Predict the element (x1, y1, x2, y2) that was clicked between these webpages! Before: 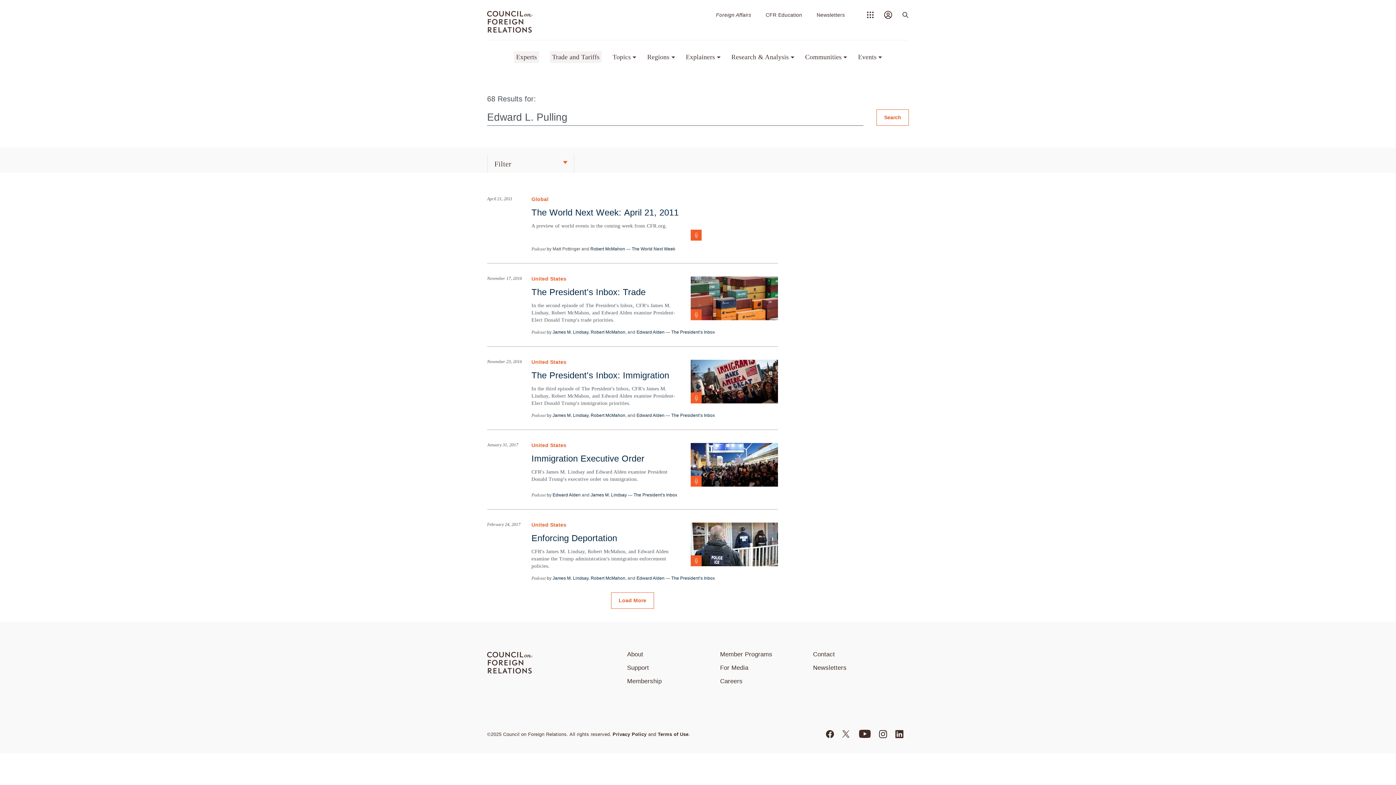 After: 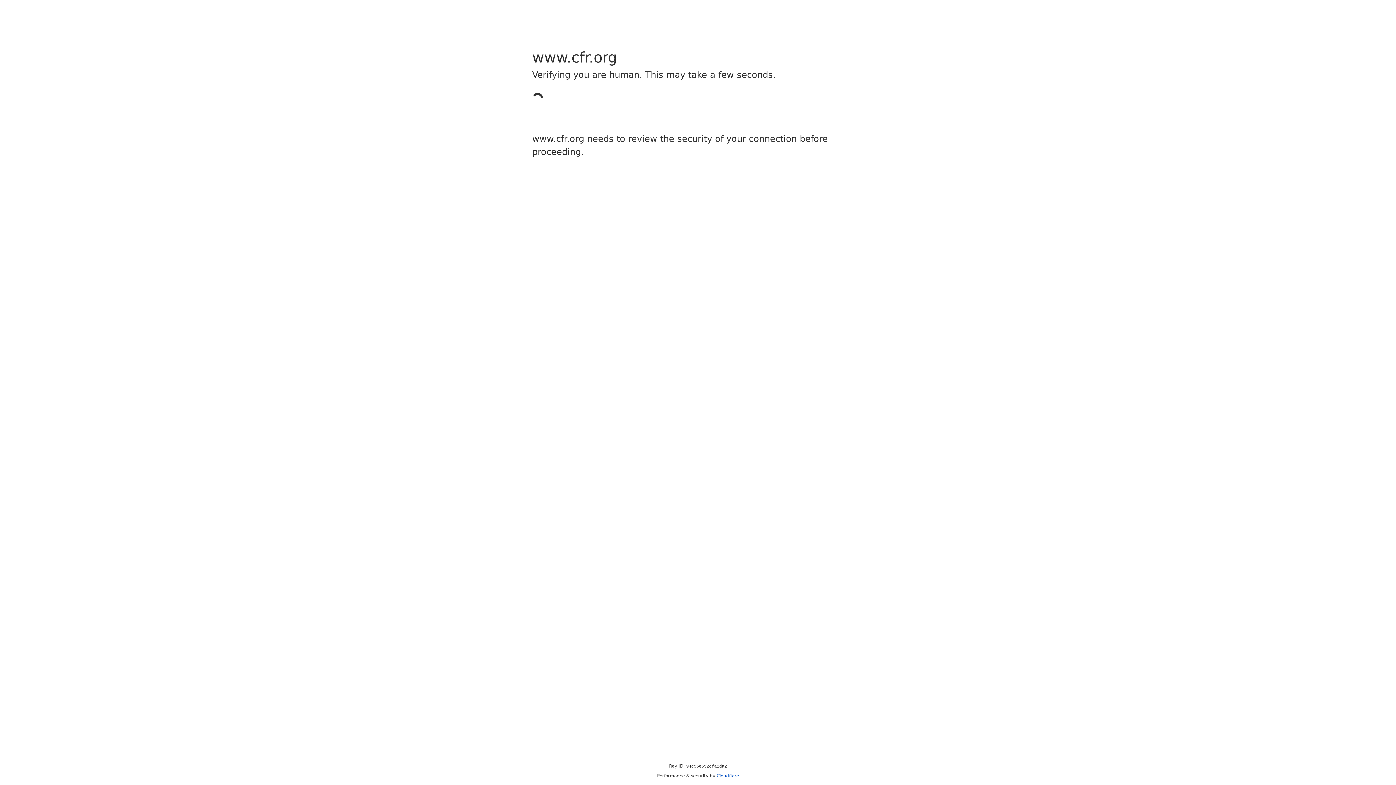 Action: bbox: (531, 533, 680, 544) label: Enforcing Deportation